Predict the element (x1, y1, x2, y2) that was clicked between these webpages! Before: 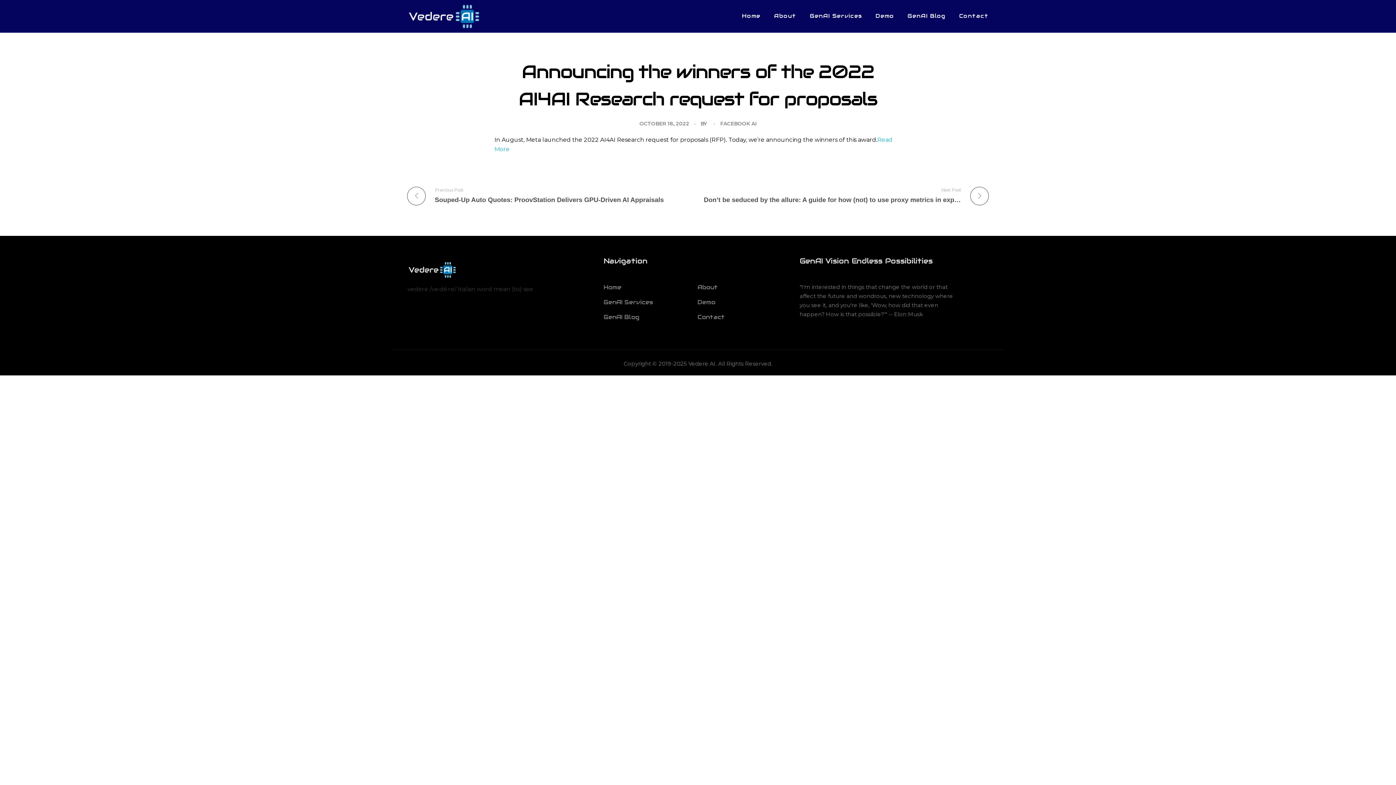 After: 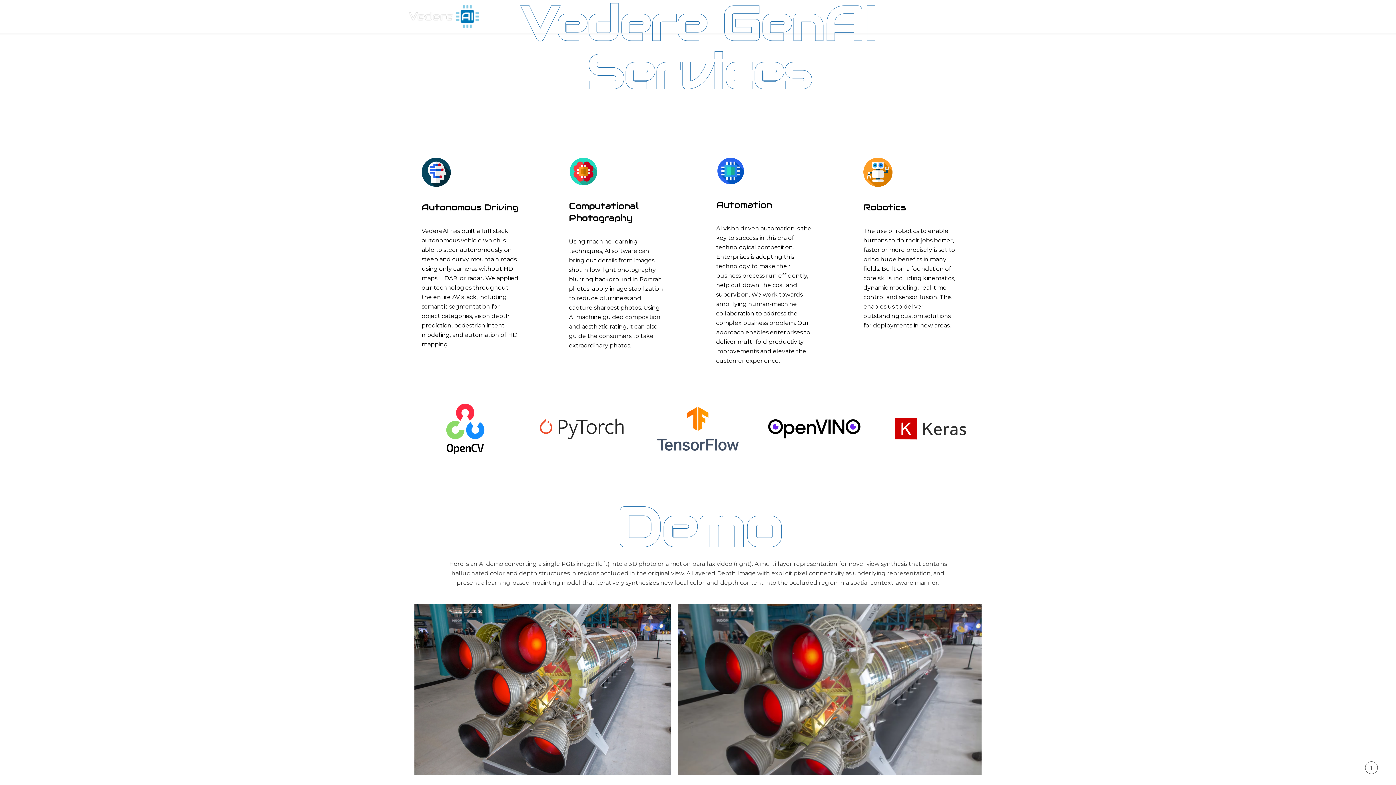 Action: label: GenAI Services bbox: (603, 298, 653, 306)